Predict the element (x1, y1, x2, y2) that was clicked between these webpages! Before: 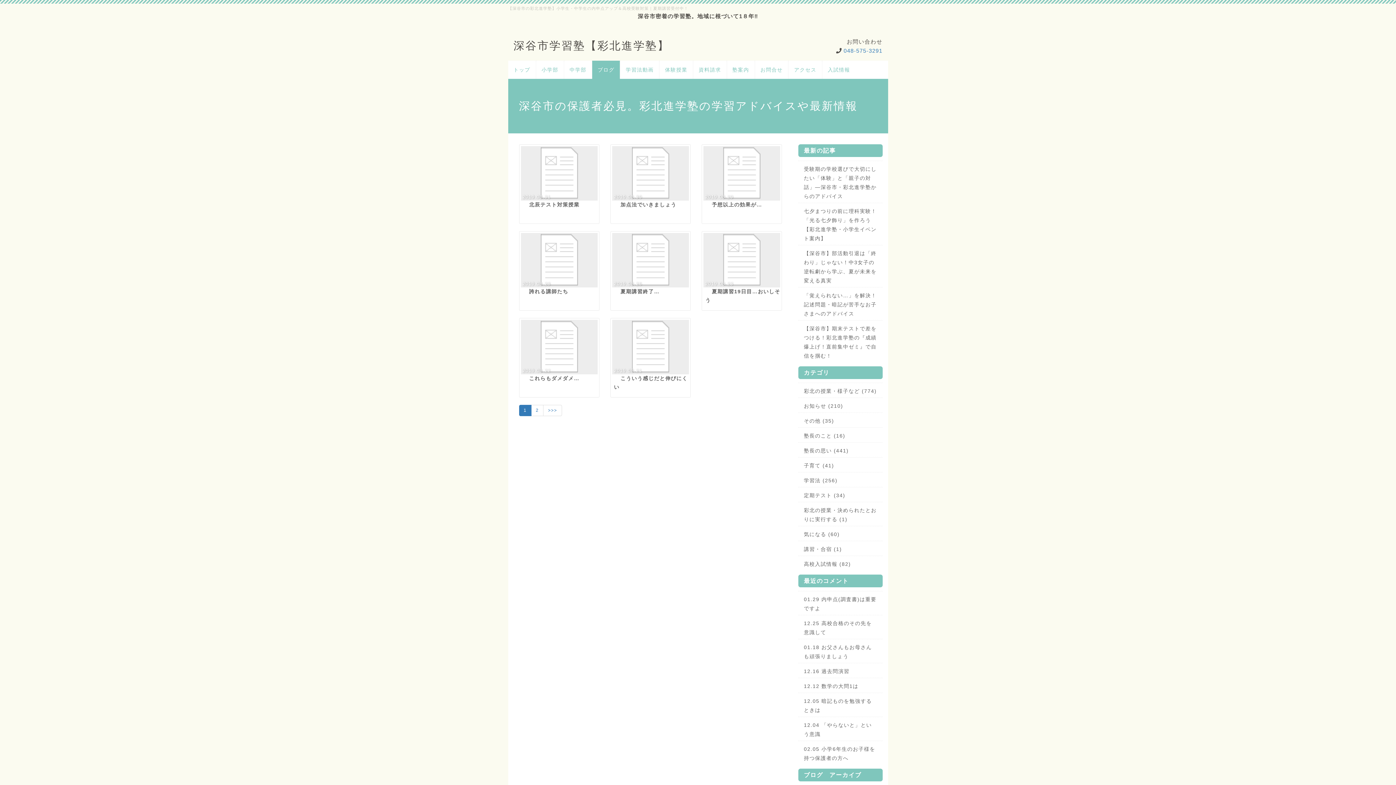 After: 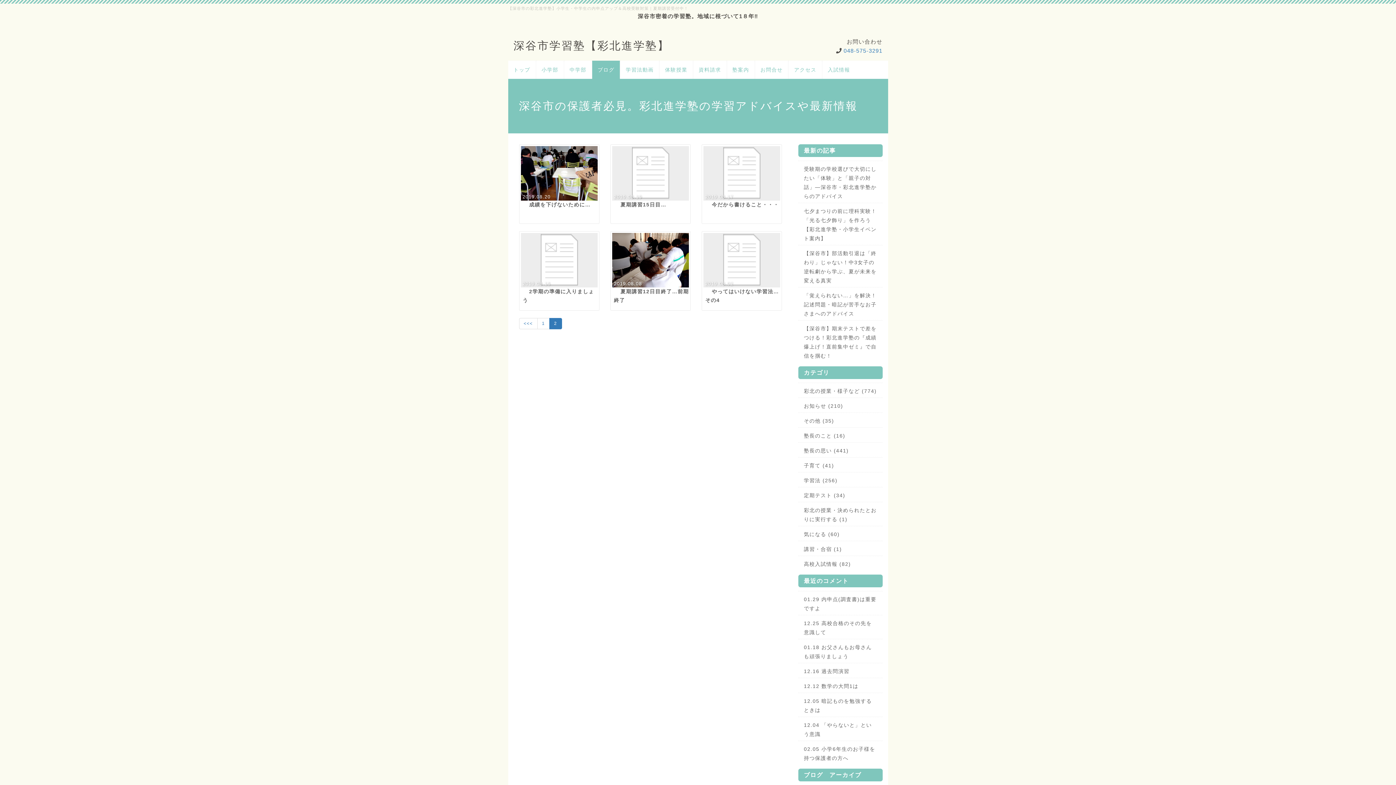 Action: bbox: (543, 405, 562, 416) label: >>>